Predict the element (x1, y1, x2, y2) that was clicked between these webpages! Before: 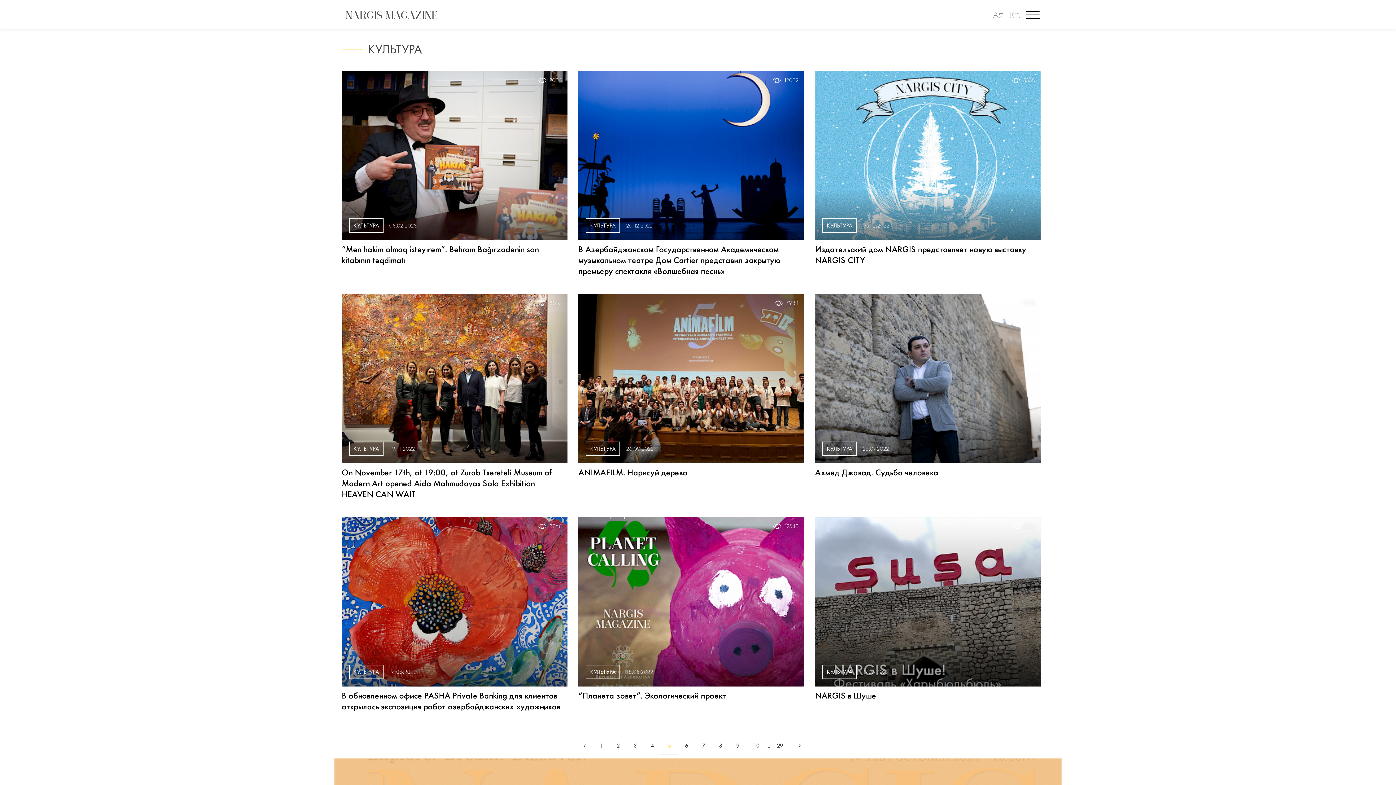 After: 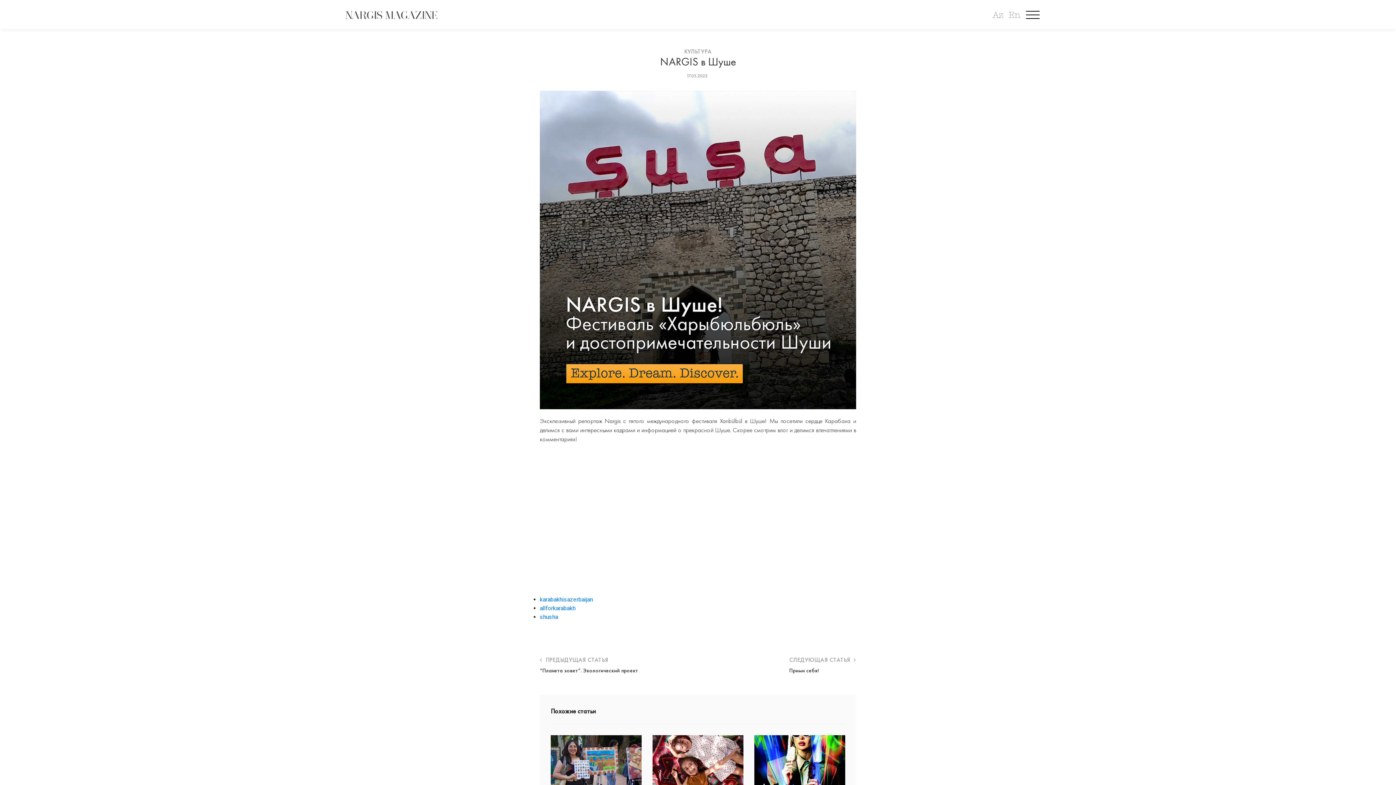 Action: label: 8175 bbox: (1013, 522, 1035, 530)